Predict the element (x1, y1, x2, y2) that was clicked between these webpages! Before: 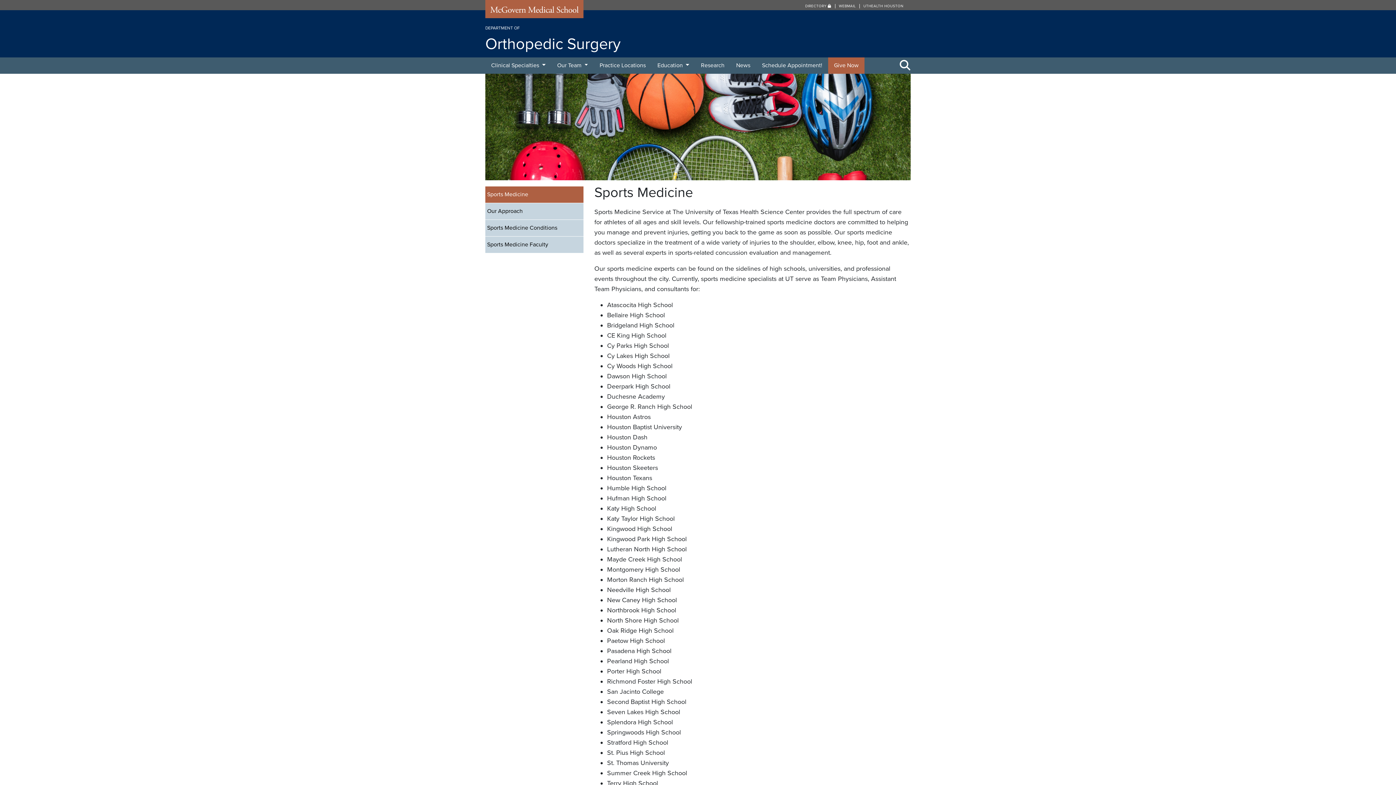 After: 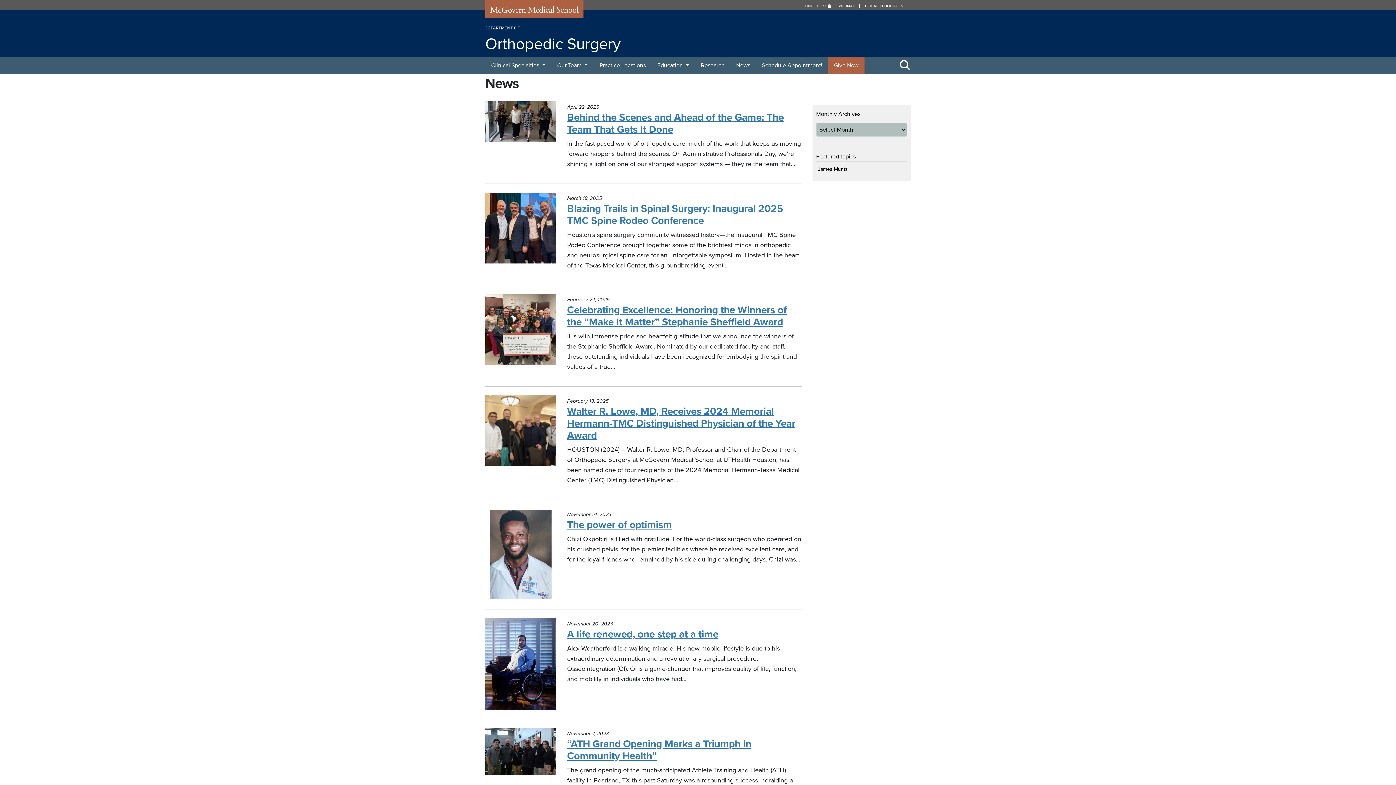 Action: bbox: (730, 57, 756, 73) label: News